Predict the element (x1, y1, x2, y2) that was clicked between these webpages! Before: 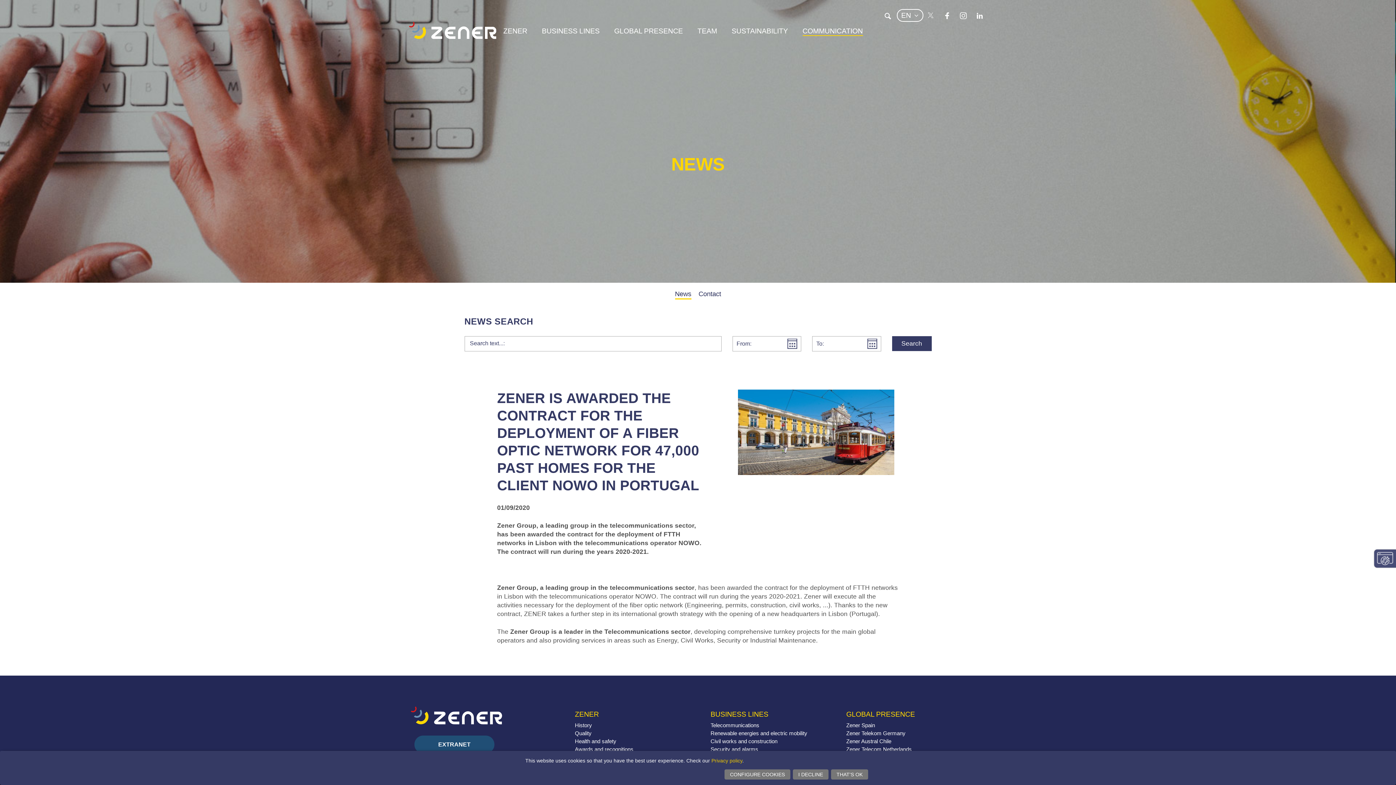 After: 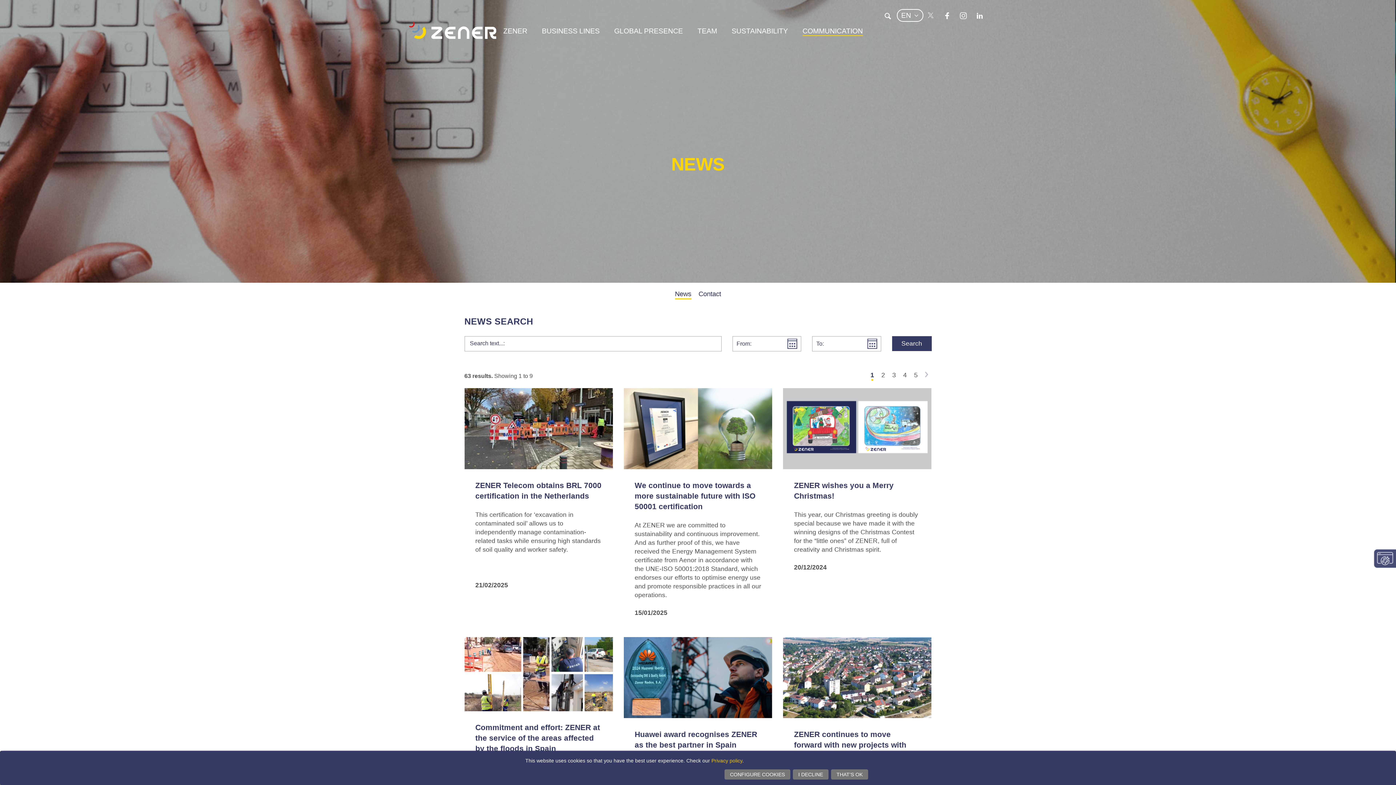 Action: label: News bbox: (675, 289, 691, 298)